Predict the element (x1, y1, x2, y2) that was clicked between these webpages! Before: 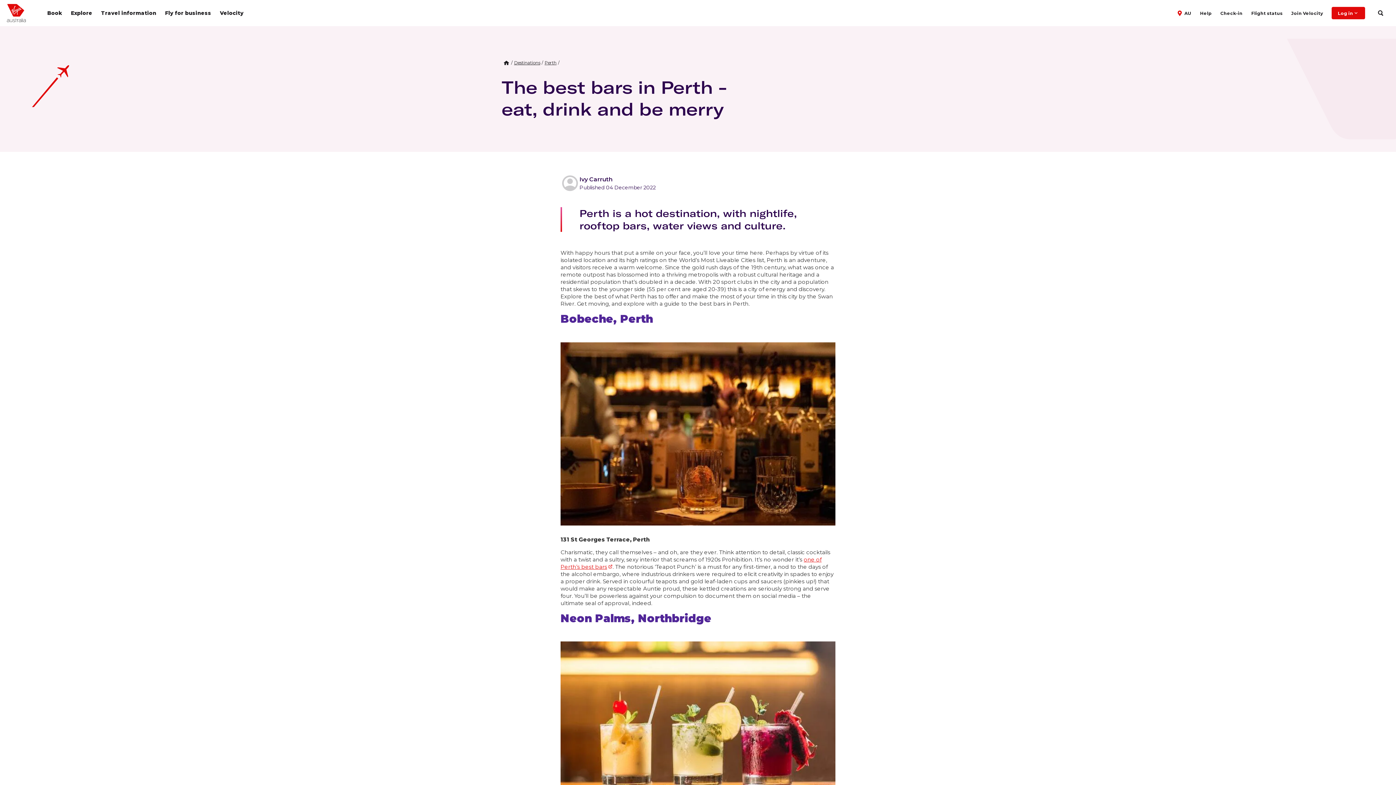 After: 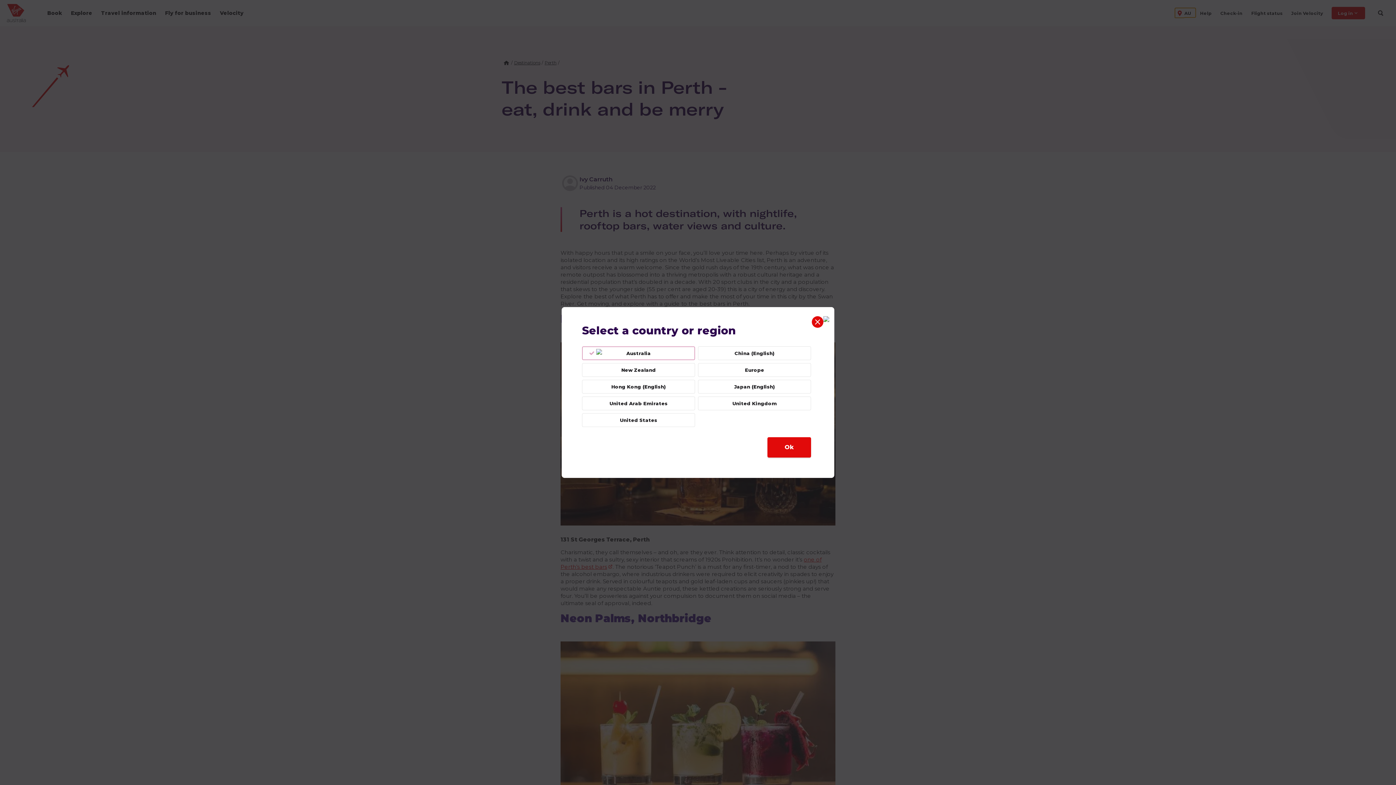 Action: label: AU bbox: (1175, 8, 1196, 17)